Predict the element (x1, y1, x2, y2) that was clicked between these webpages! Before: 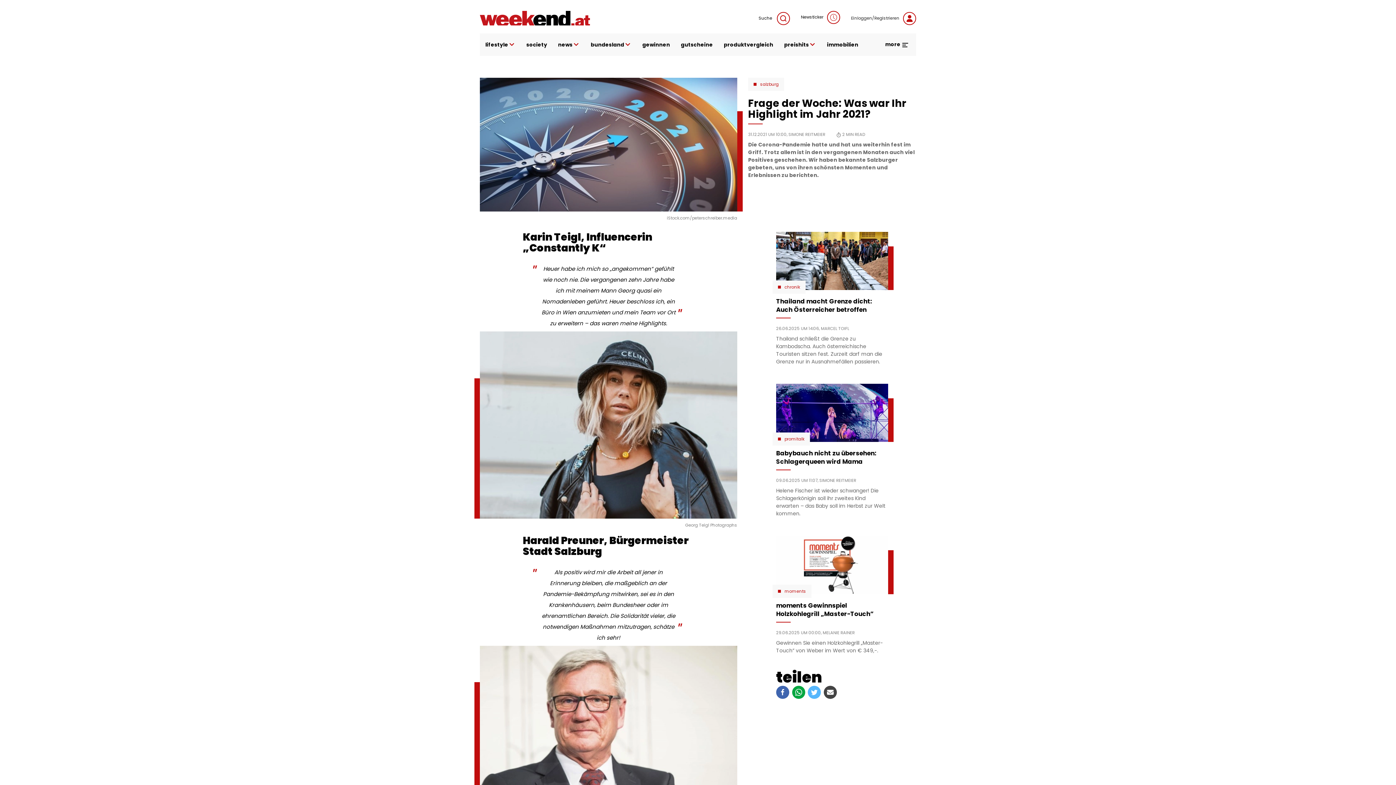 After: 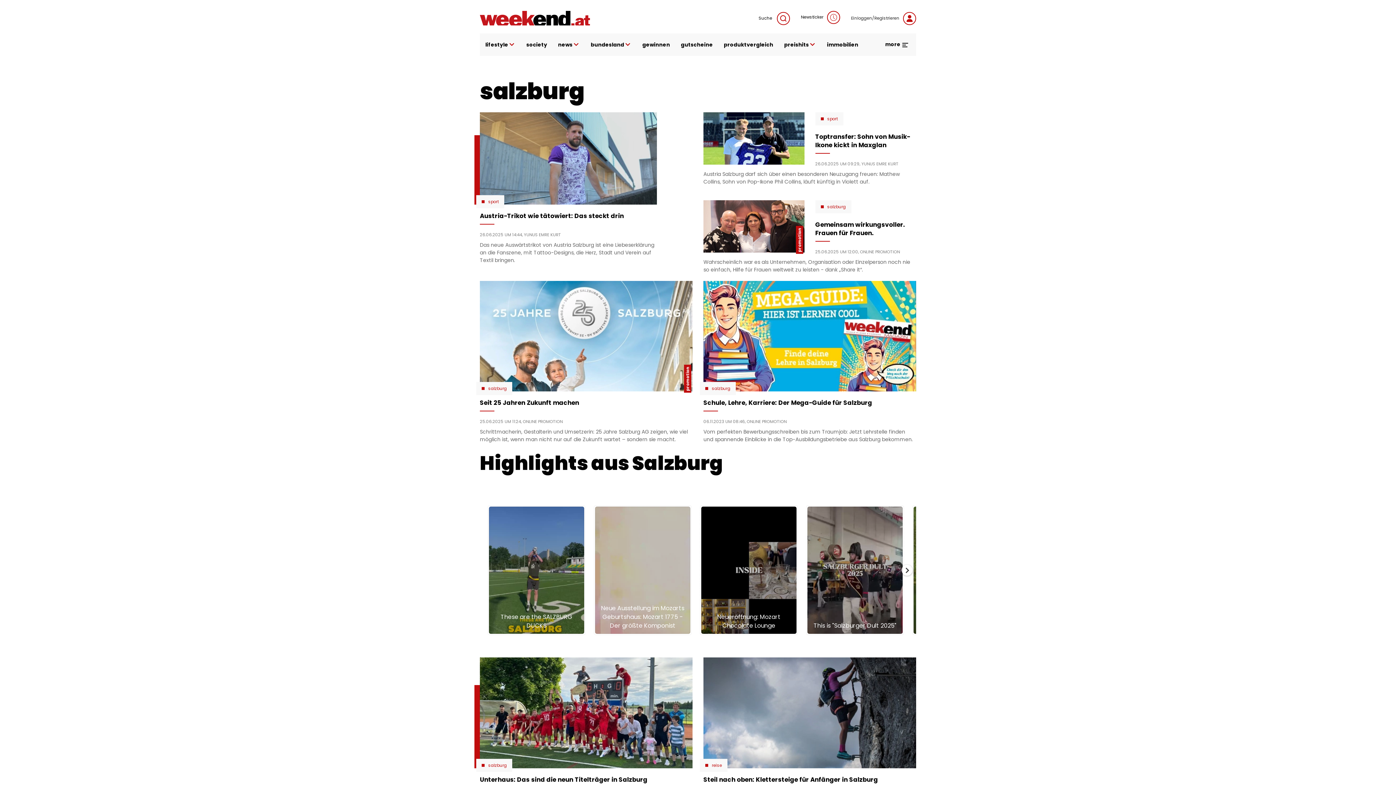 Action: label: salzburg bbox: (753, 81, 778, 87)